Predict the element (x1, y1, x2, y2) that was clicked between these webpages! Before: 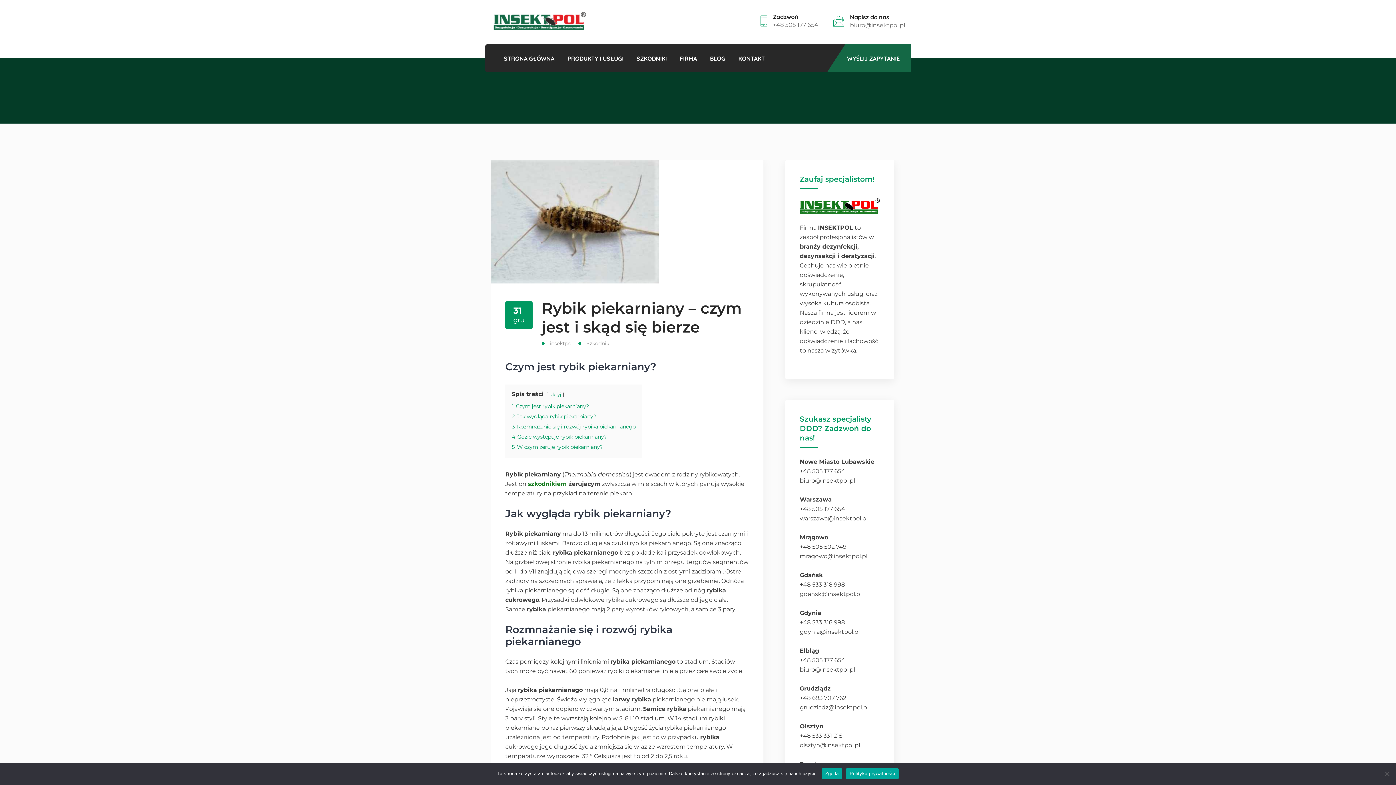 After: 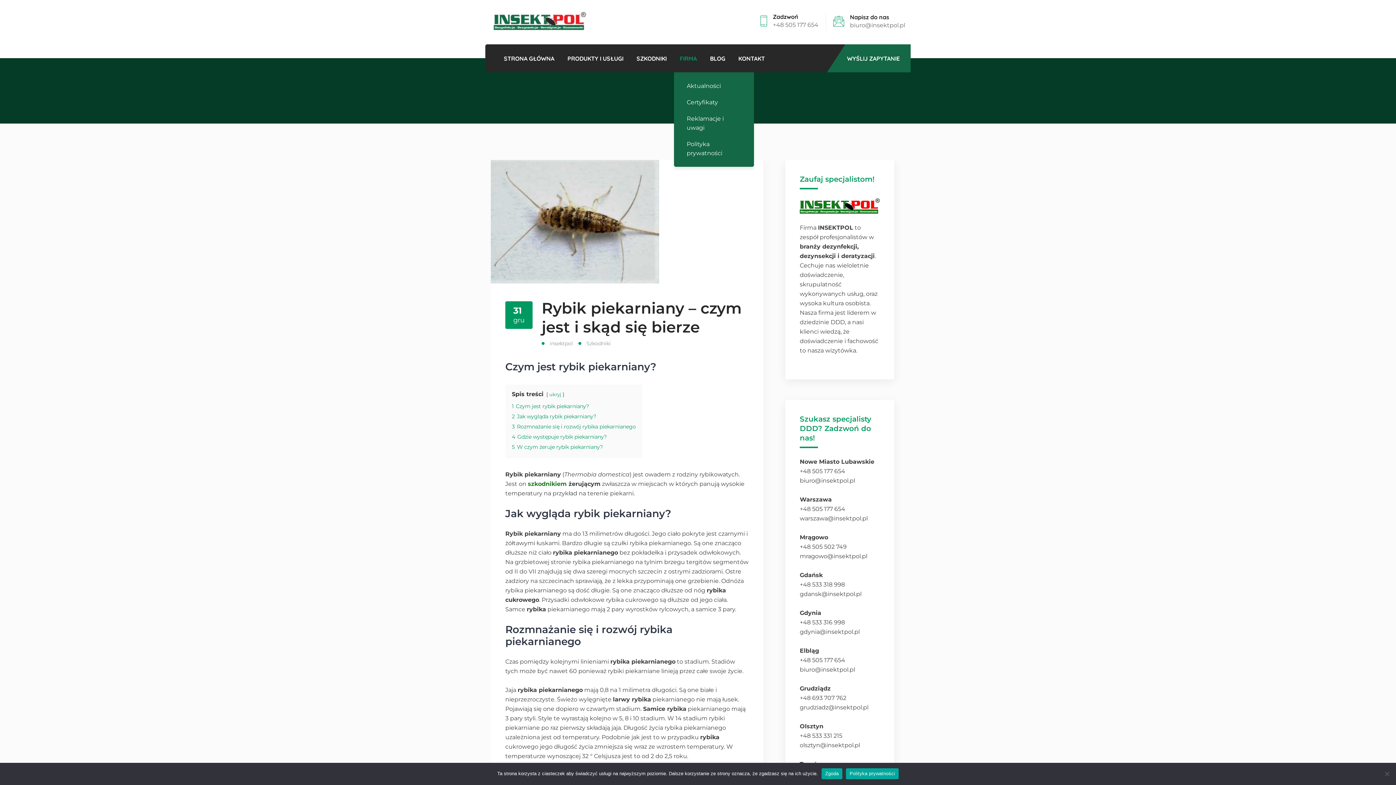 Action: bbox: (680, 44, 697, 72) label: FIRMA